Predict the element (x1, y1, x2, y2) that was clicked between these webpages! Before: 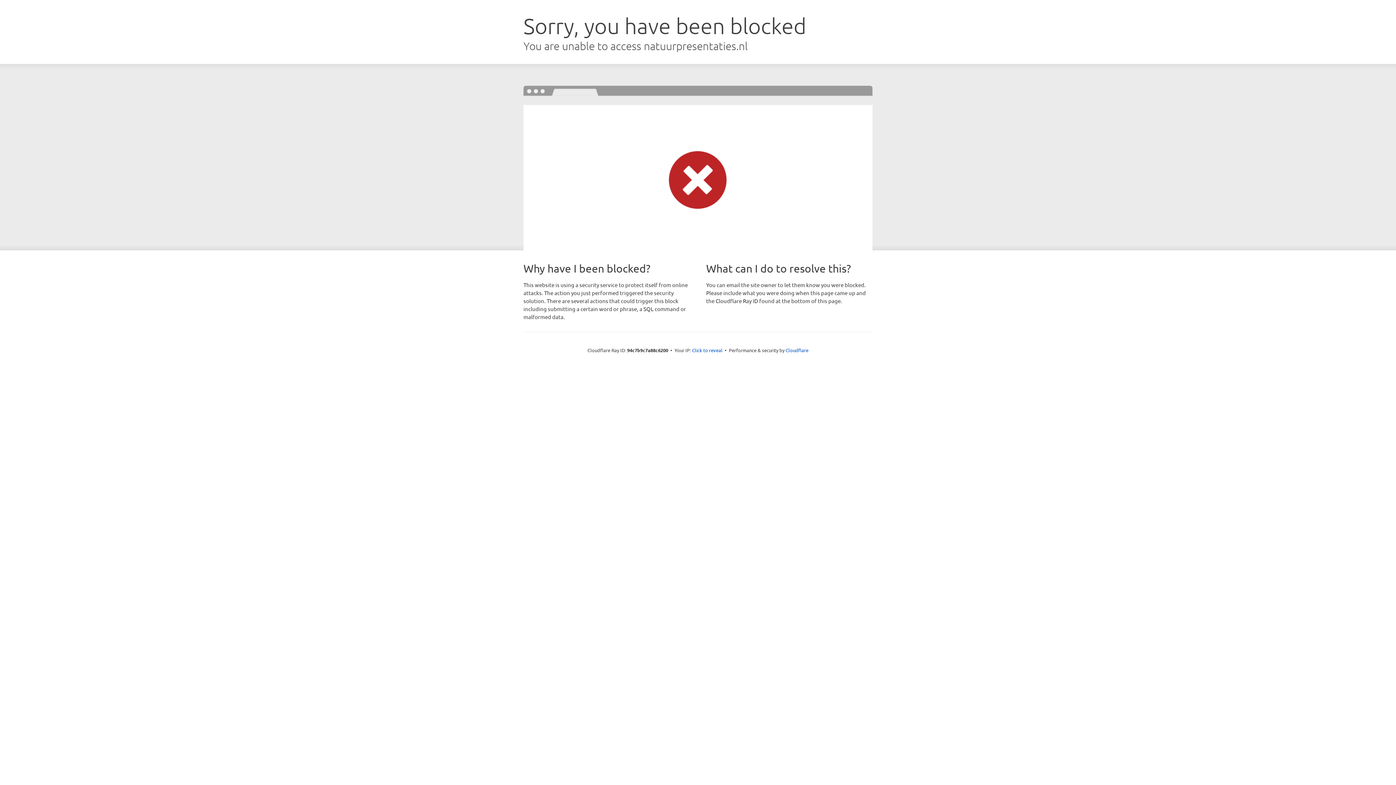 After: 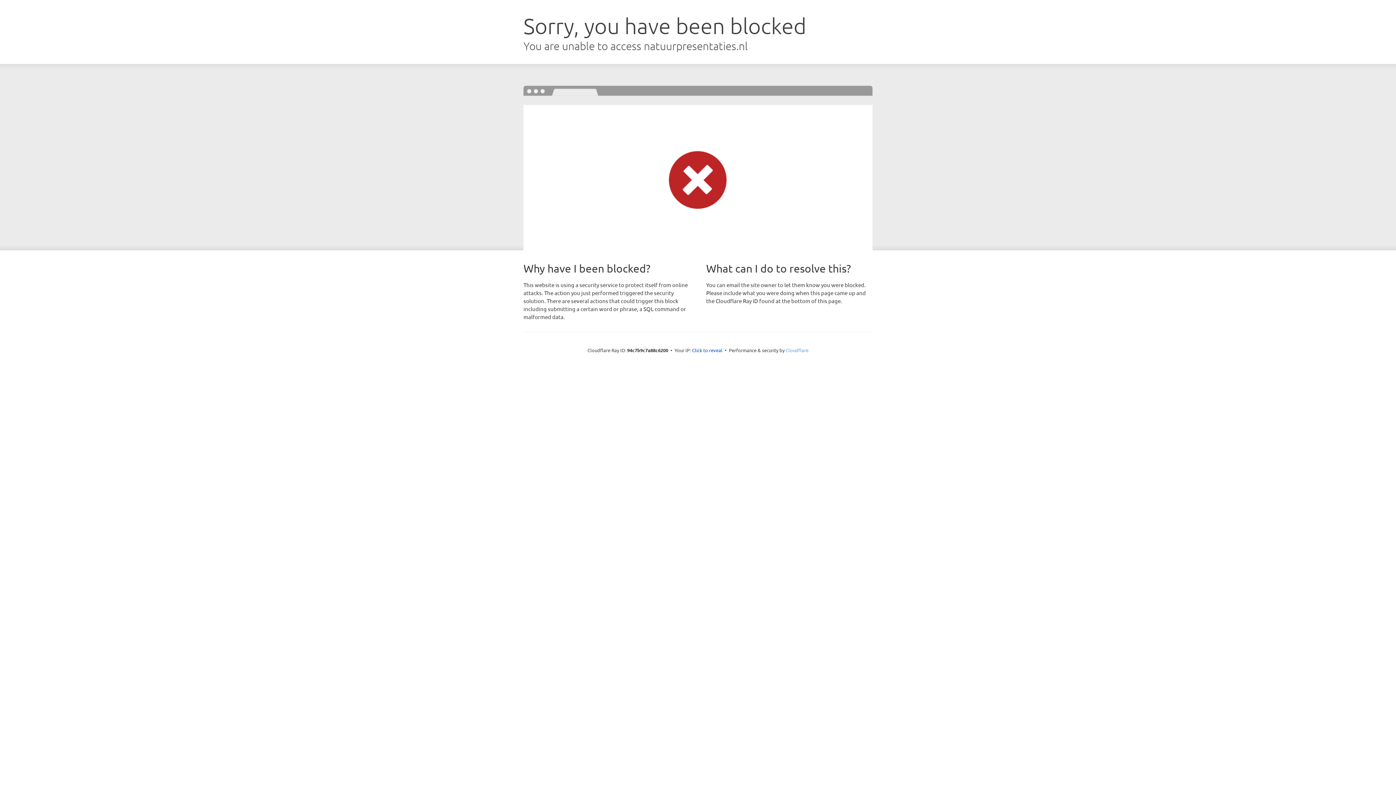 Action: label: Cloudflare bbox: (785, 347, 808, 353)